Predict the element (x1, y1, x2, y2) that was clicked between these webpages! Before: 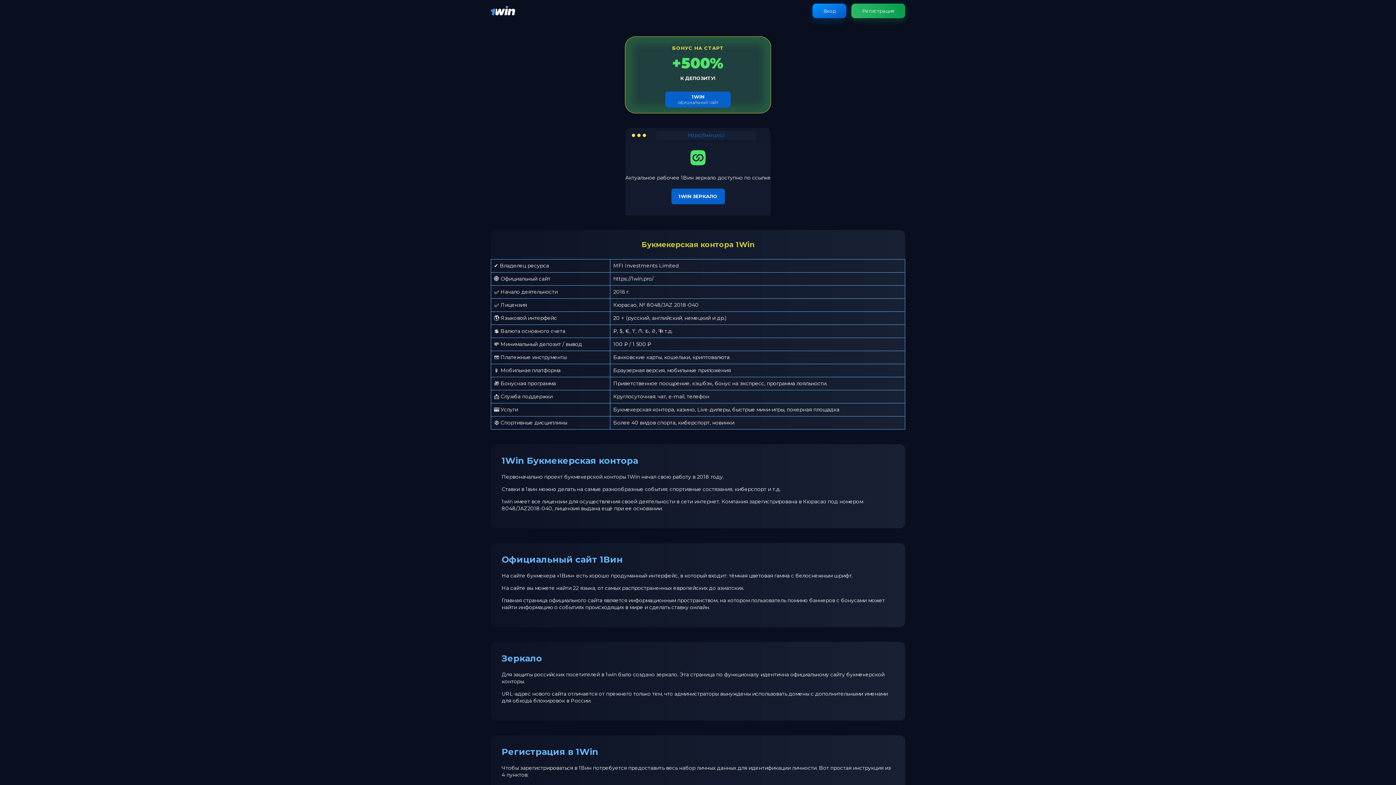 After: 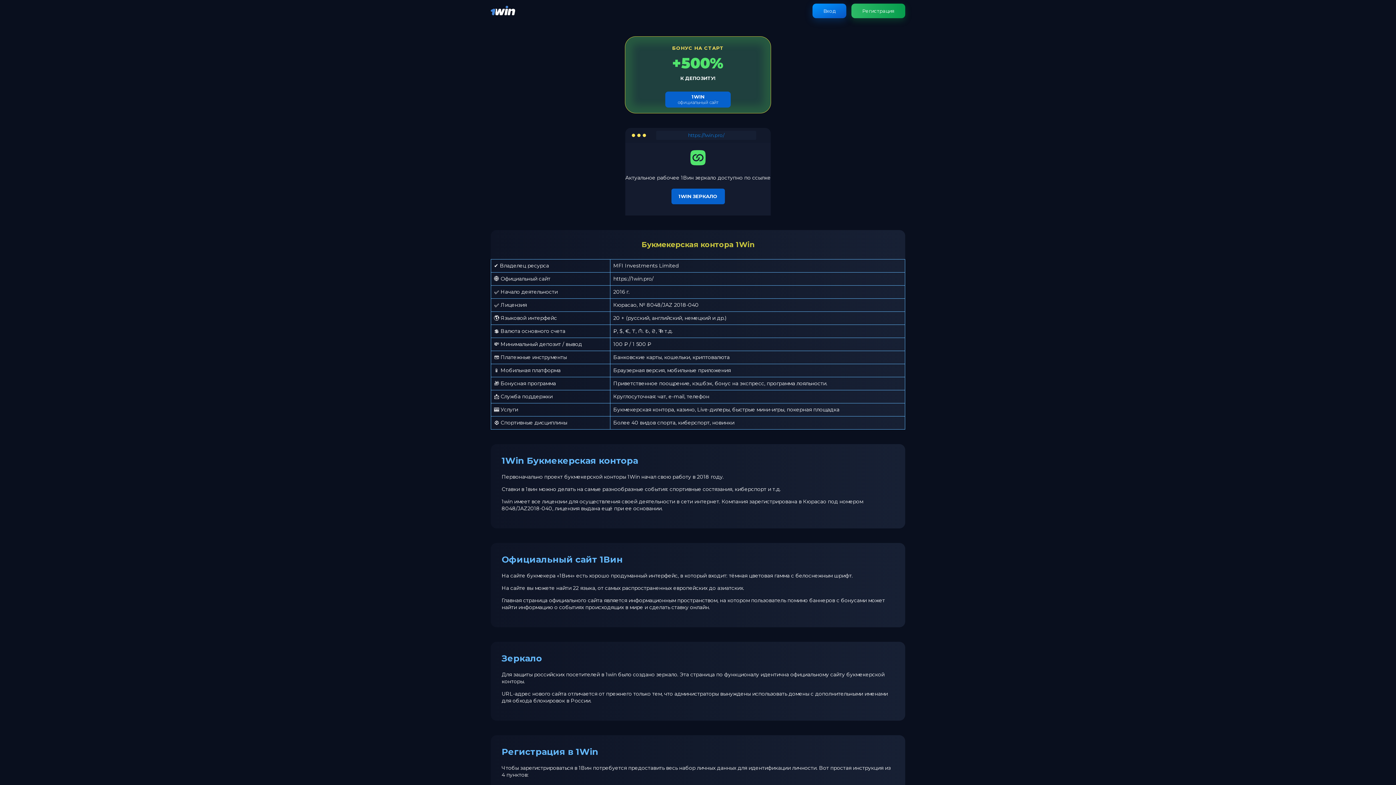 Action: bbox: (490, 11, 515, 18)